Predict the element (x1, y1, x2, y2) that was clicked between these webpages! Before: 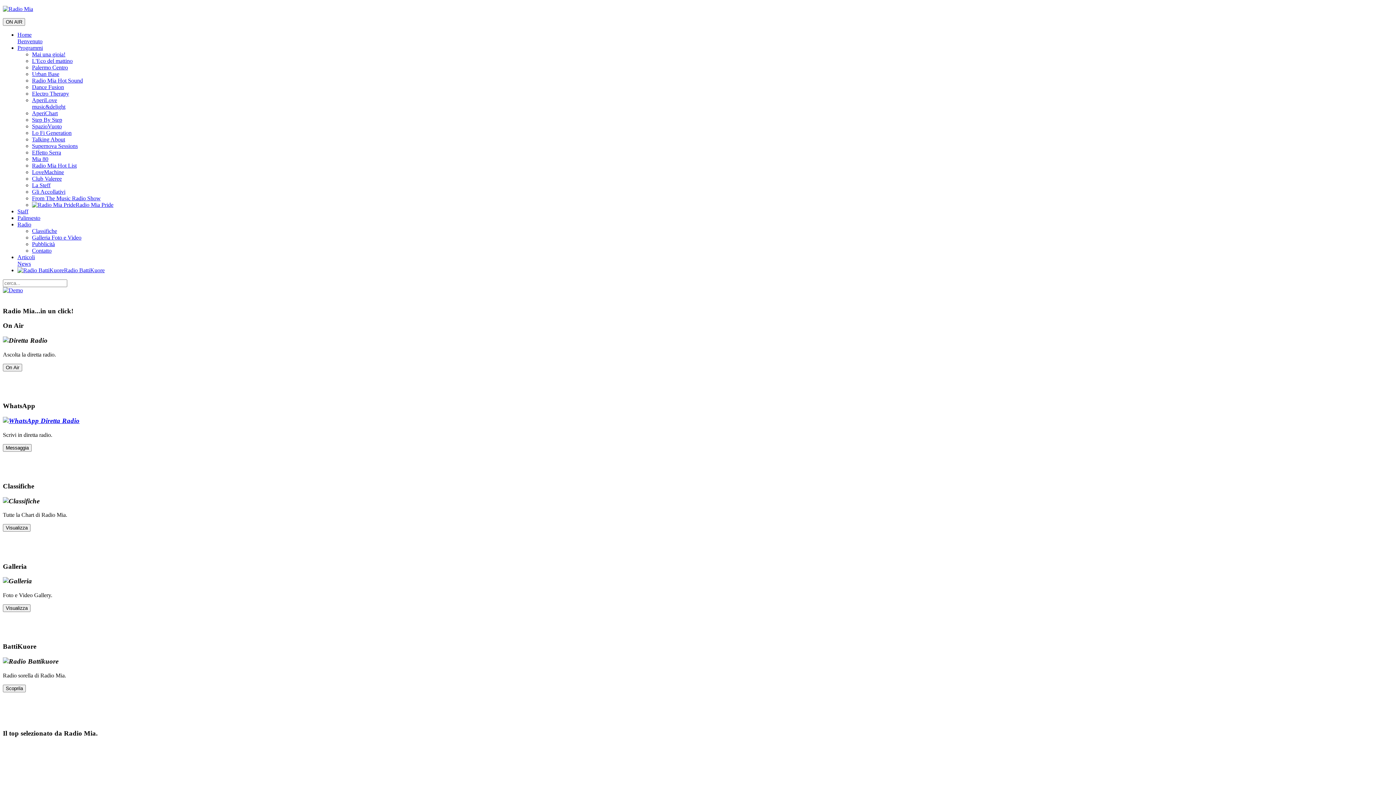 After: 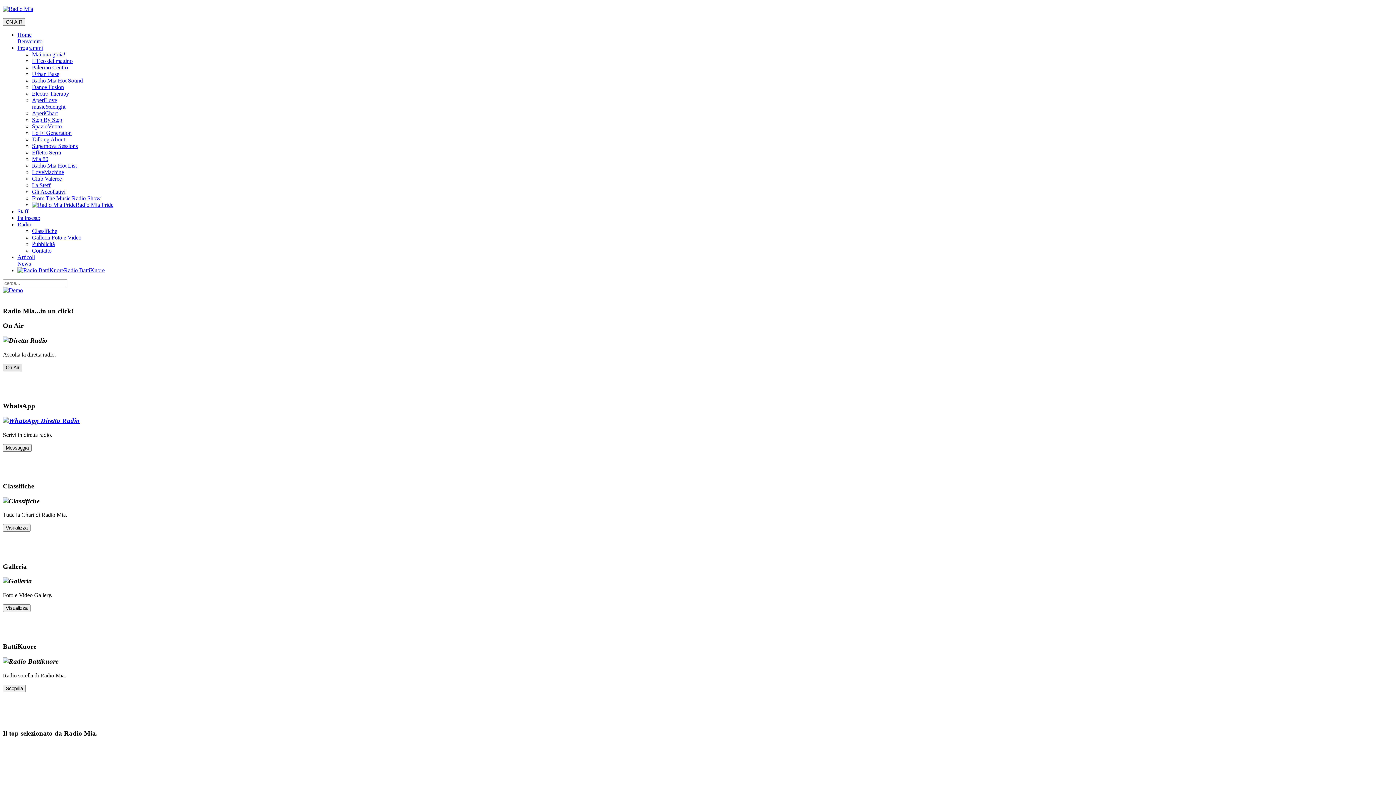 Action: bbox: (2, 364, 22, 370) label: On Air